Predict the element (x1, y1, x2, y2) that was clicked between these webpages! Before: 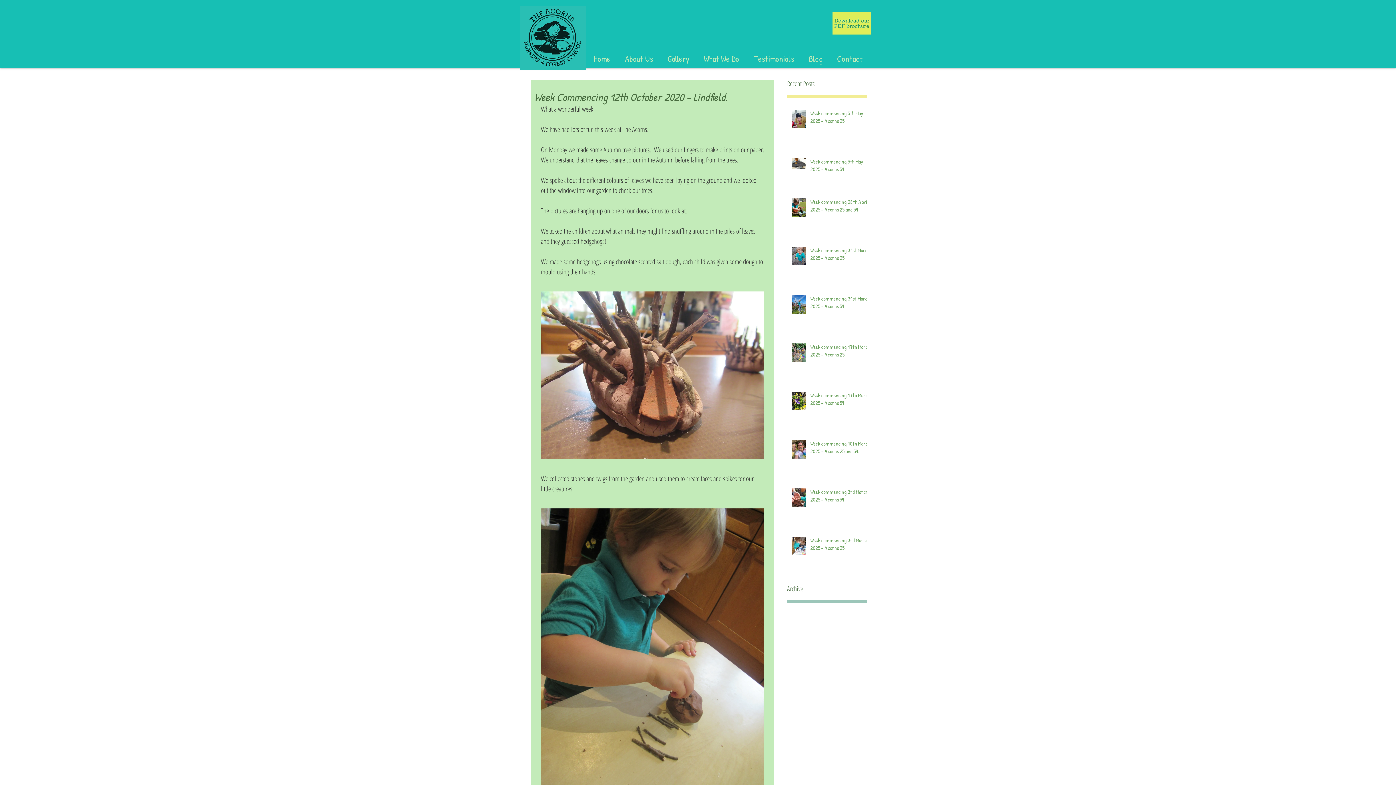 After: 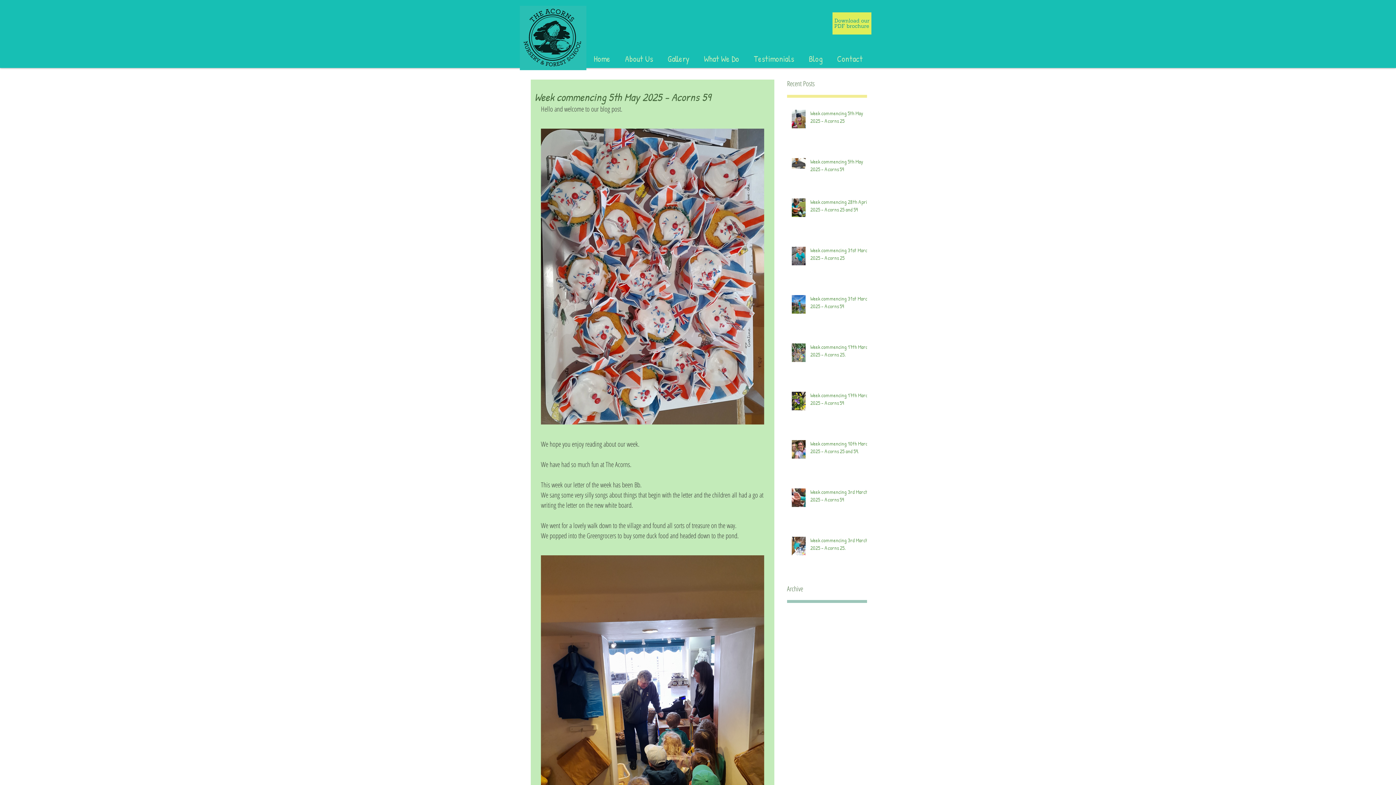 Action: bbox: (810, 157, 871, 176) label: Week commencing 5th May 2025 - Acorns 59